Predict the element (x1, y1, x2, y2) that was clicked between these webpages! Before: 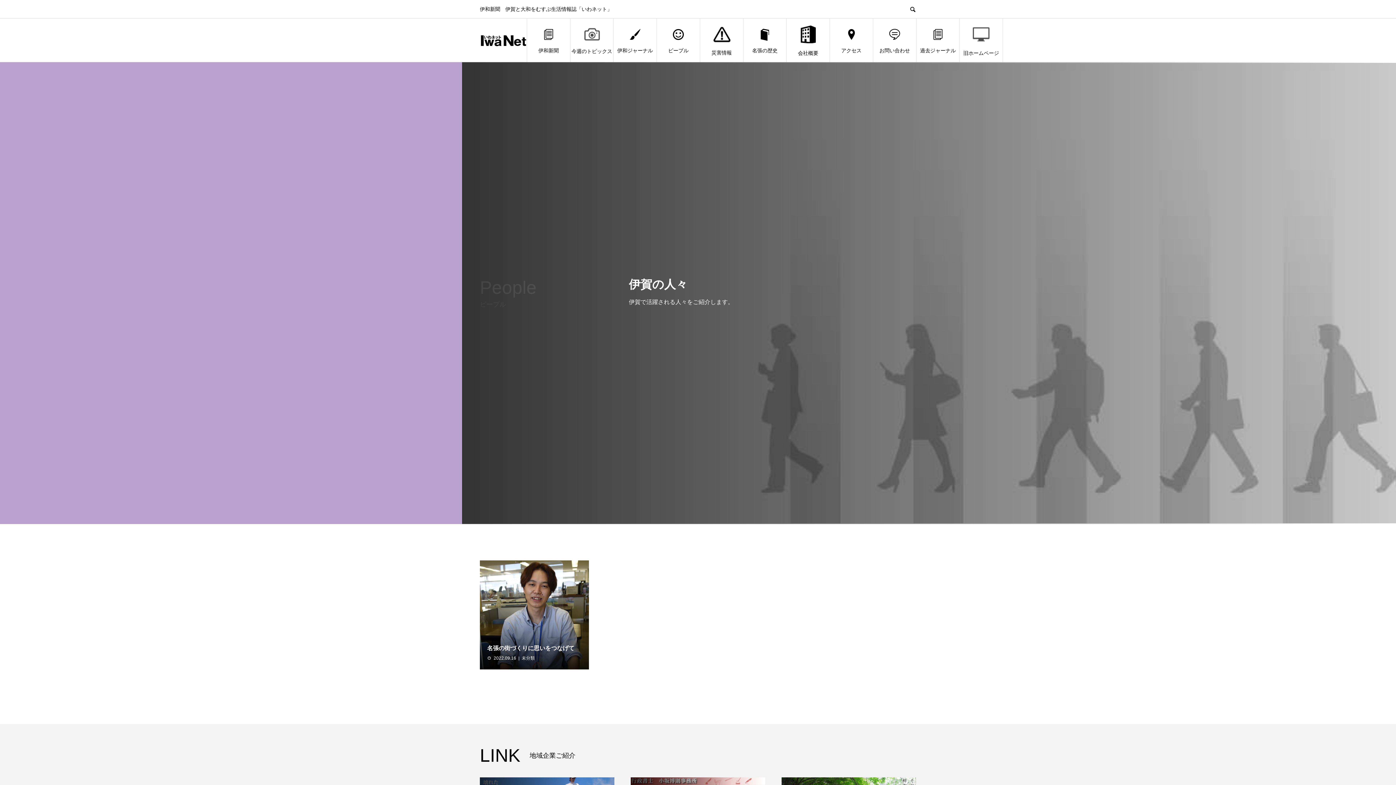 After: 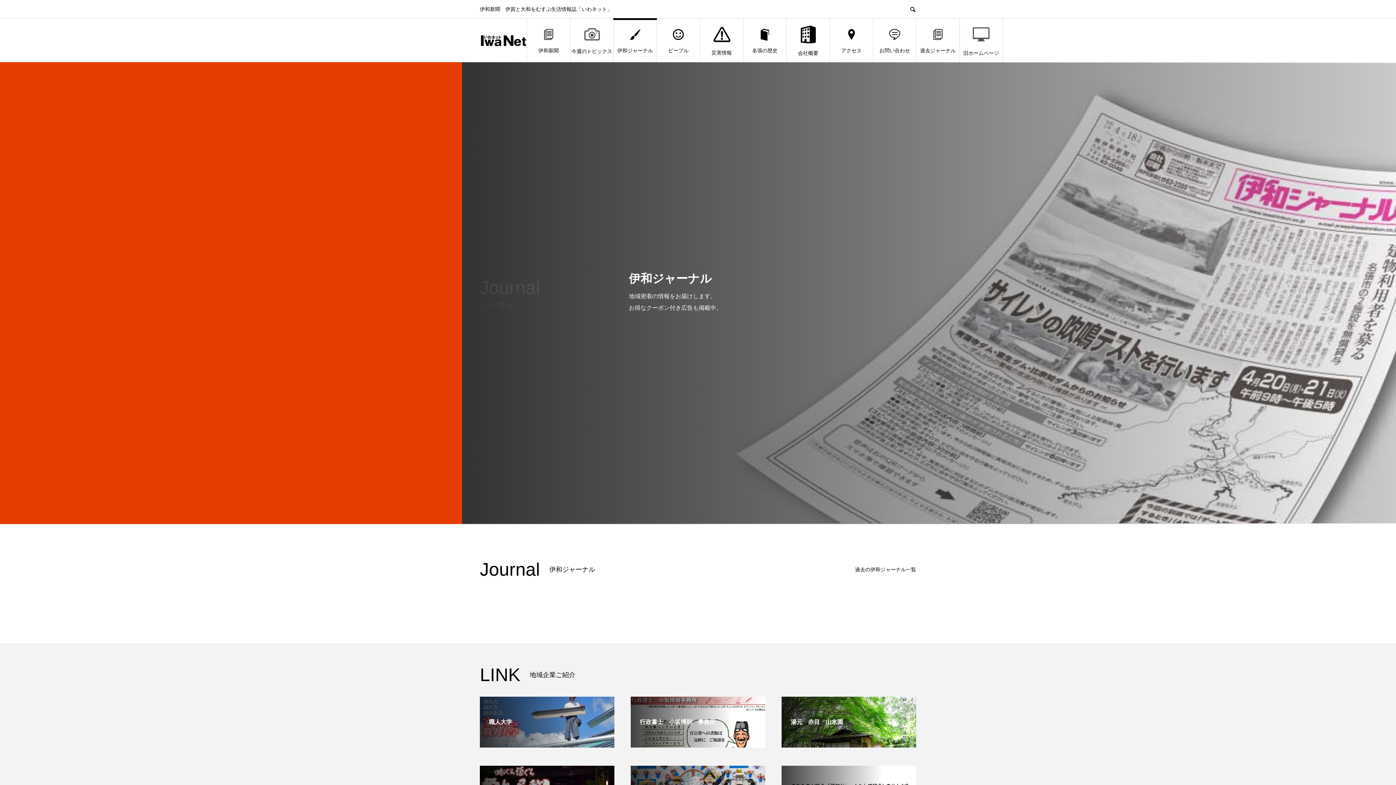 Action: bbox: (613, 18, 656, 62) label: 伊和ジャーナル